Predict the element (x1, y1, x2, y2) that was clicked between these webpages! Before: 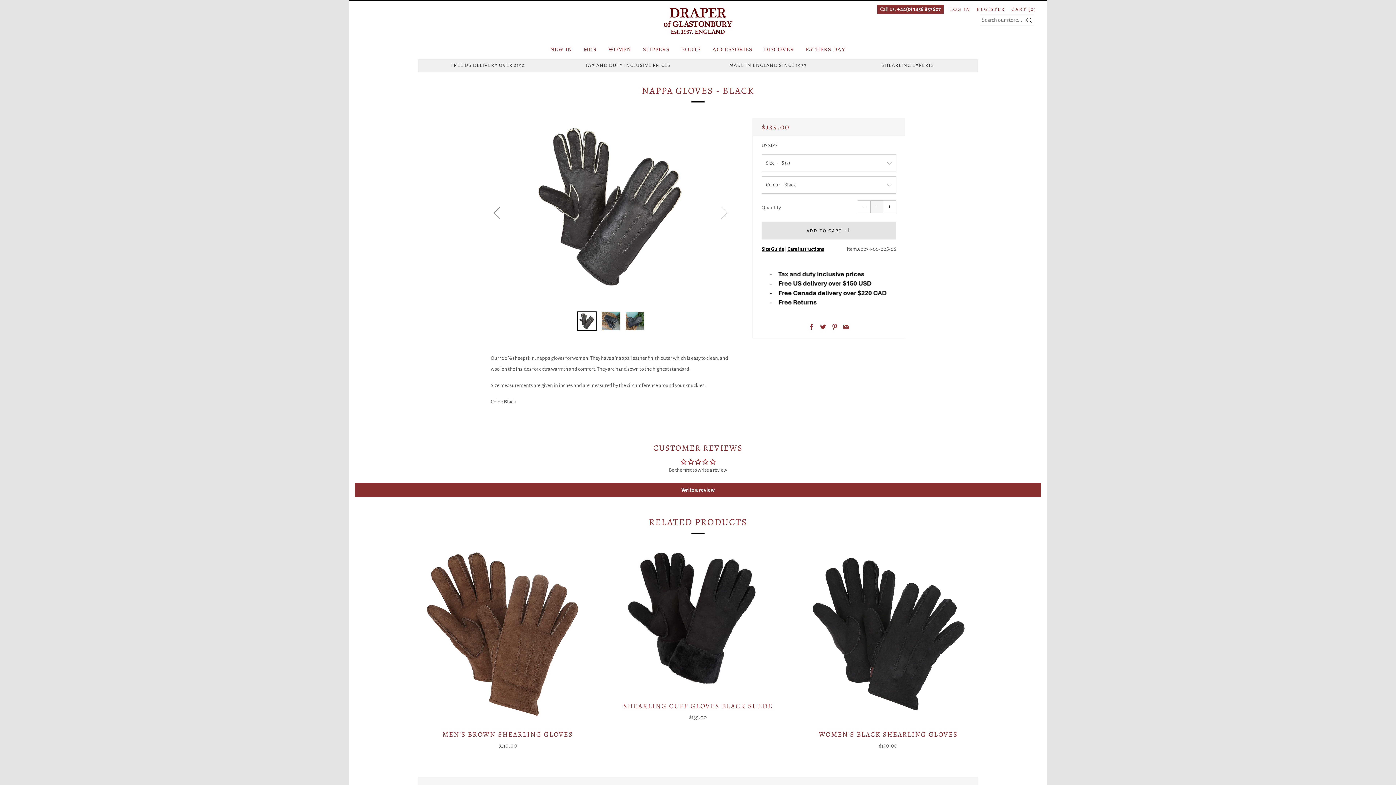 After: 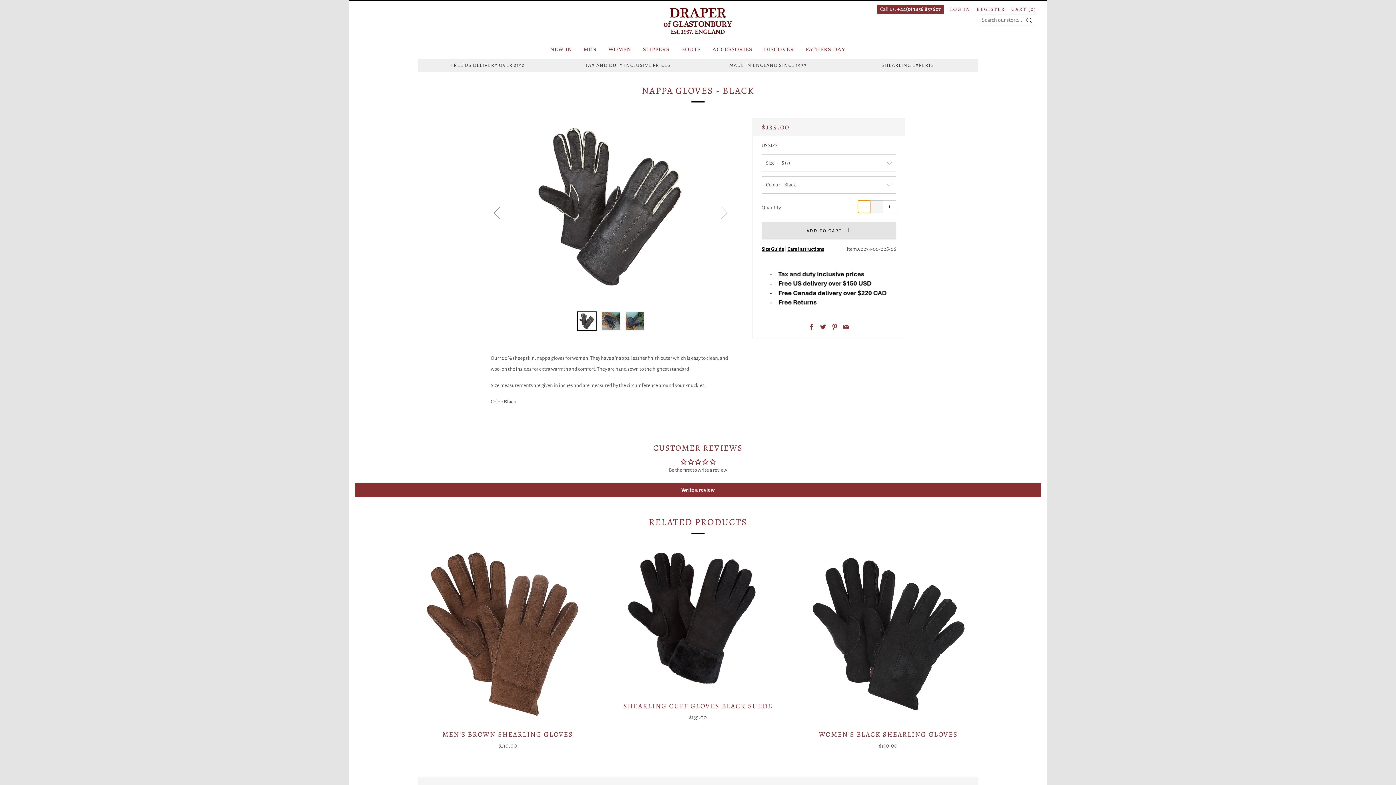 Action: label: −
Reduce item quantity by one bbox: (857, 200, 870, 213)